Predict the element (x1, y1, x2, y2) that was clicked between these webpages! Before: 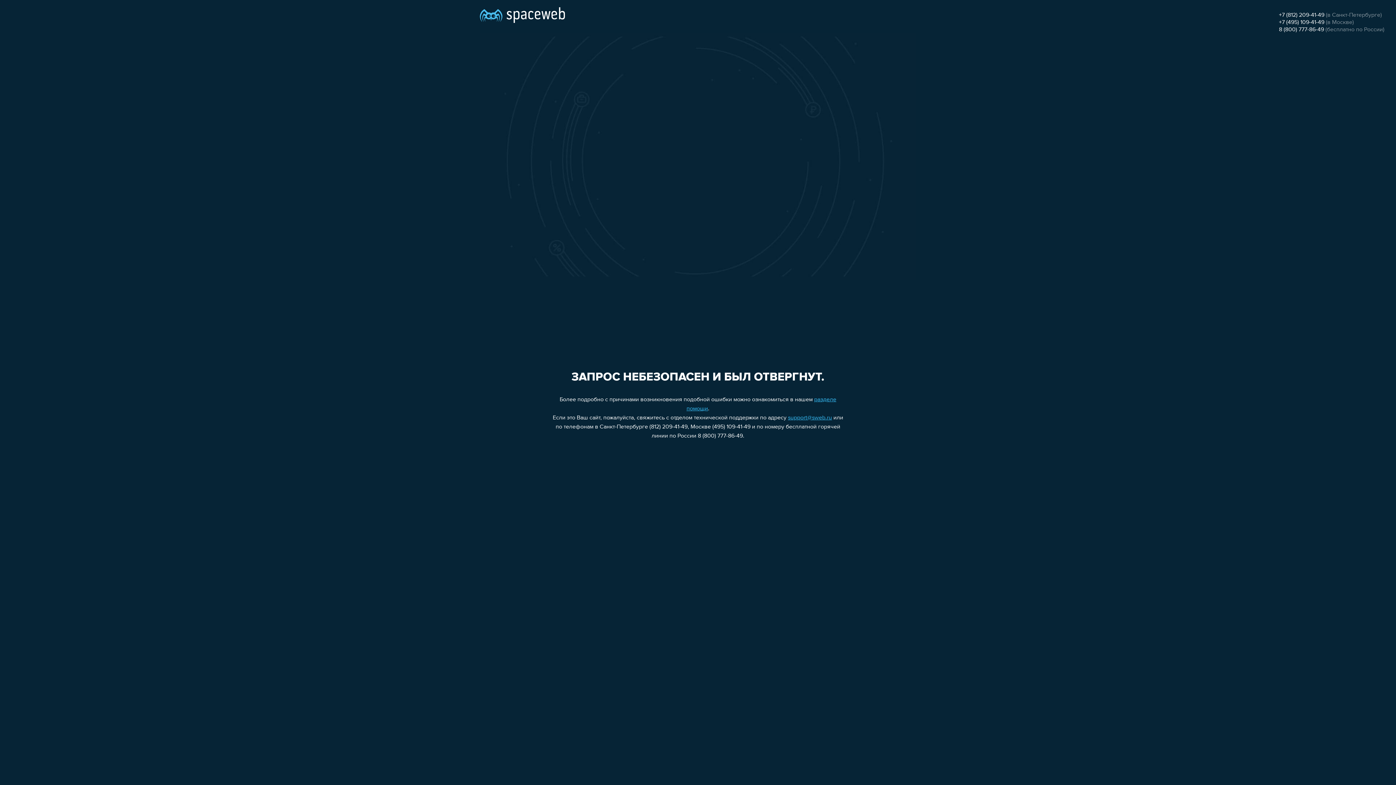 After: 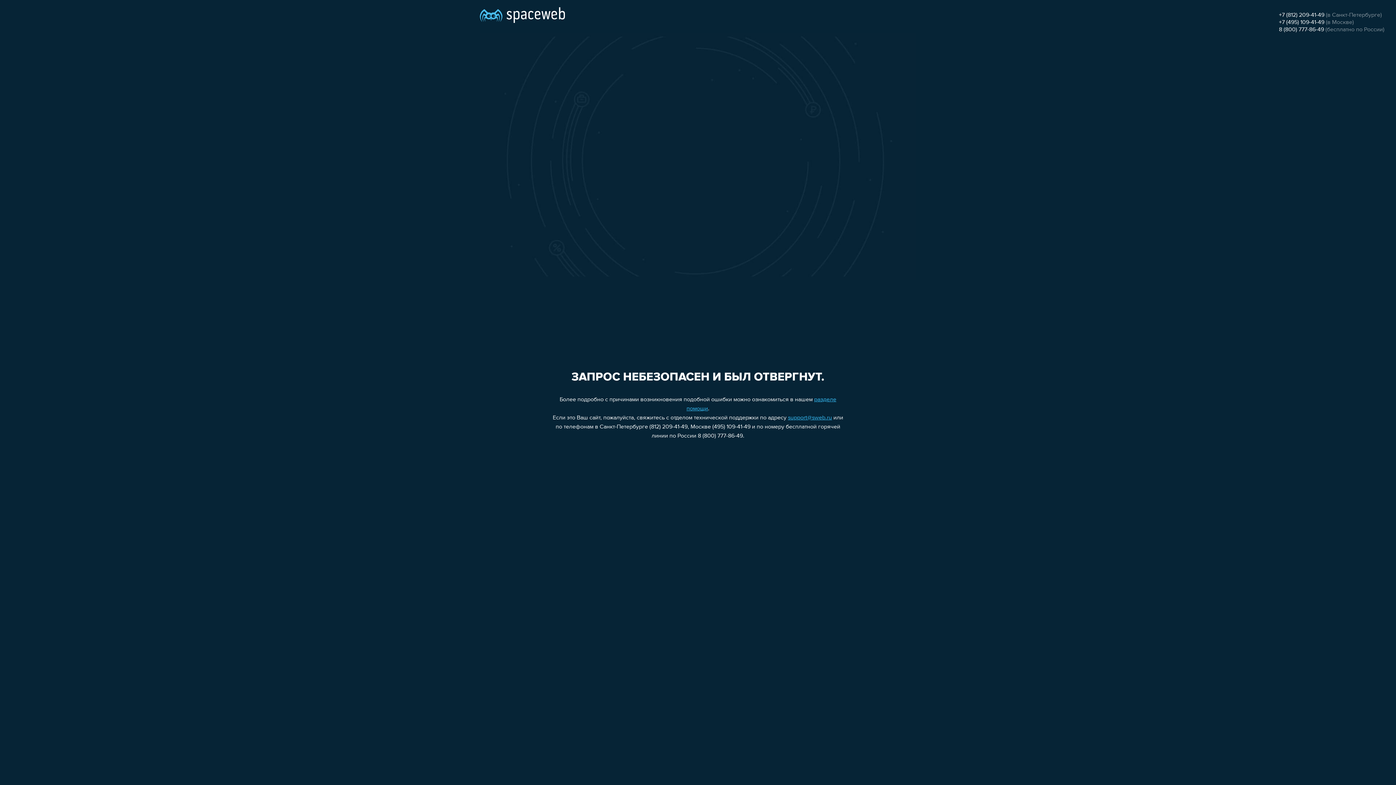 Action: label: +7 (495) 109-41-49 bbox: (1279, 19, 1324, 25)